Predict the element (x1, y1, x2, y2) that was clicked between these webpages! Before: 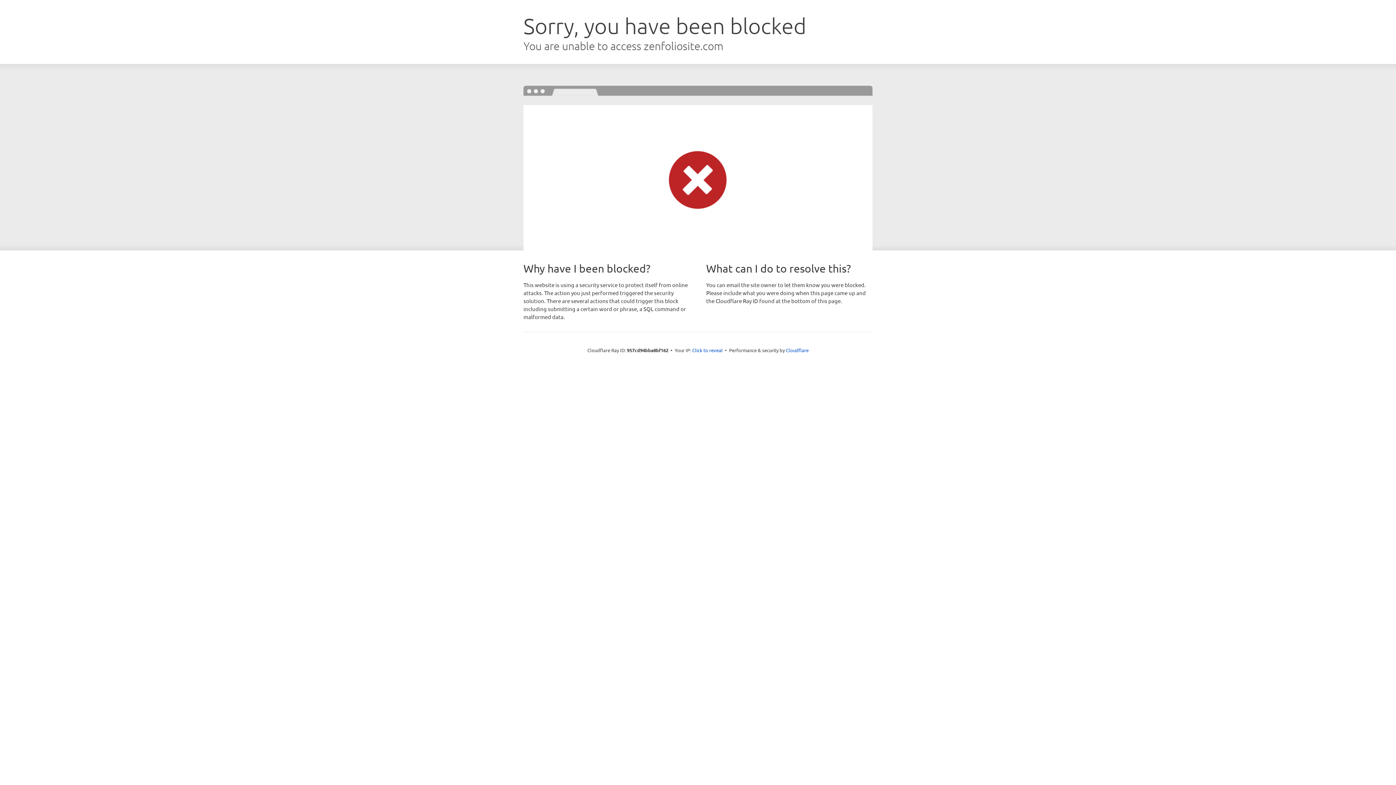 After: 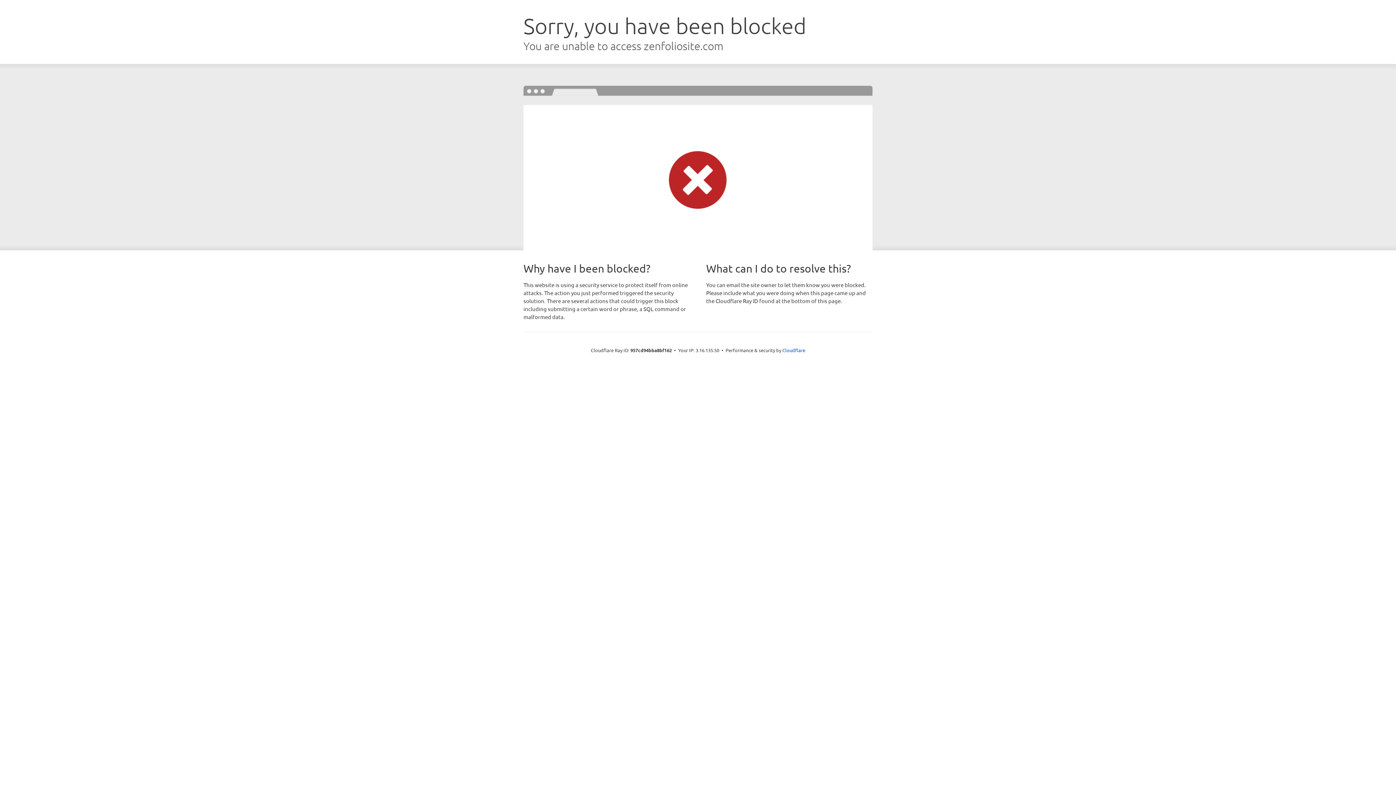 Action: label: Click to reveal bbox: (692, 346, 722, 353)